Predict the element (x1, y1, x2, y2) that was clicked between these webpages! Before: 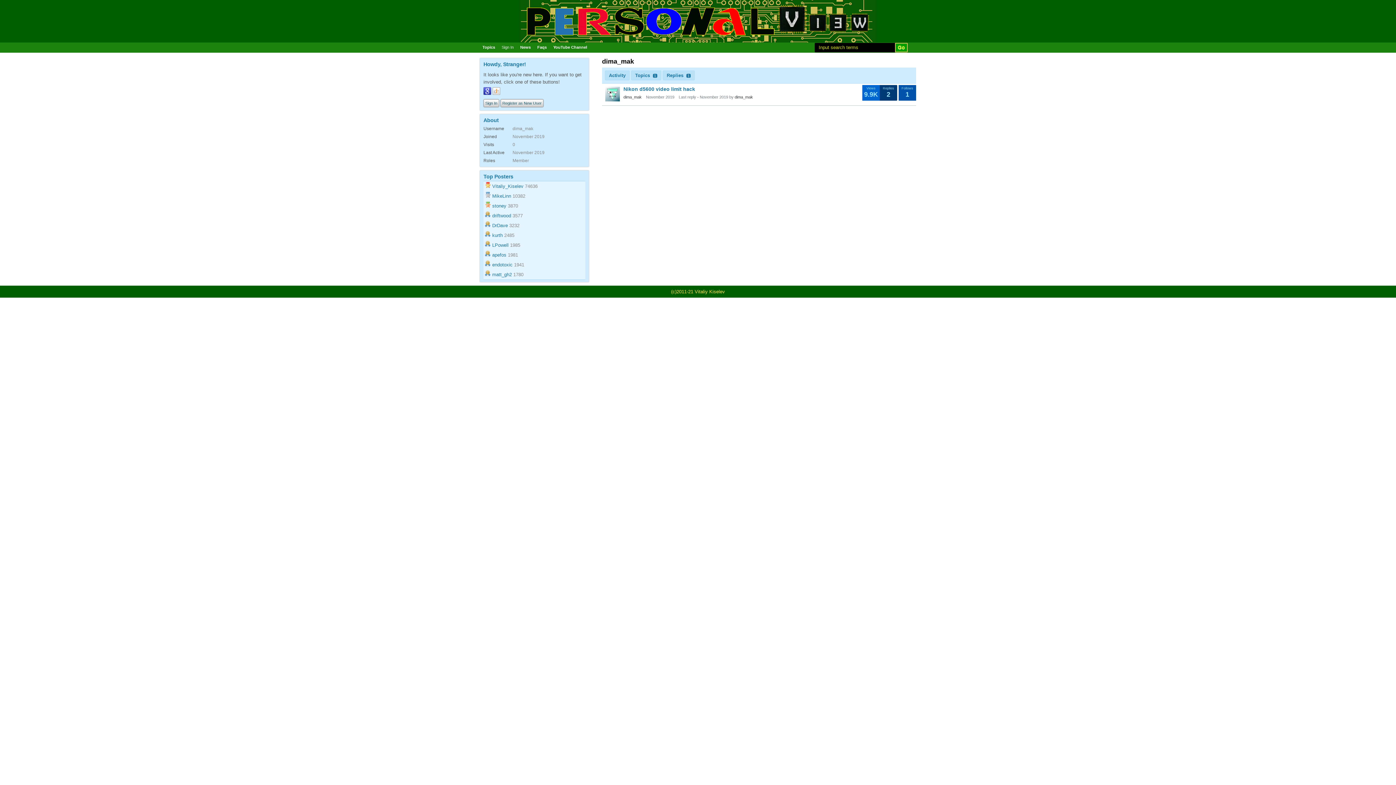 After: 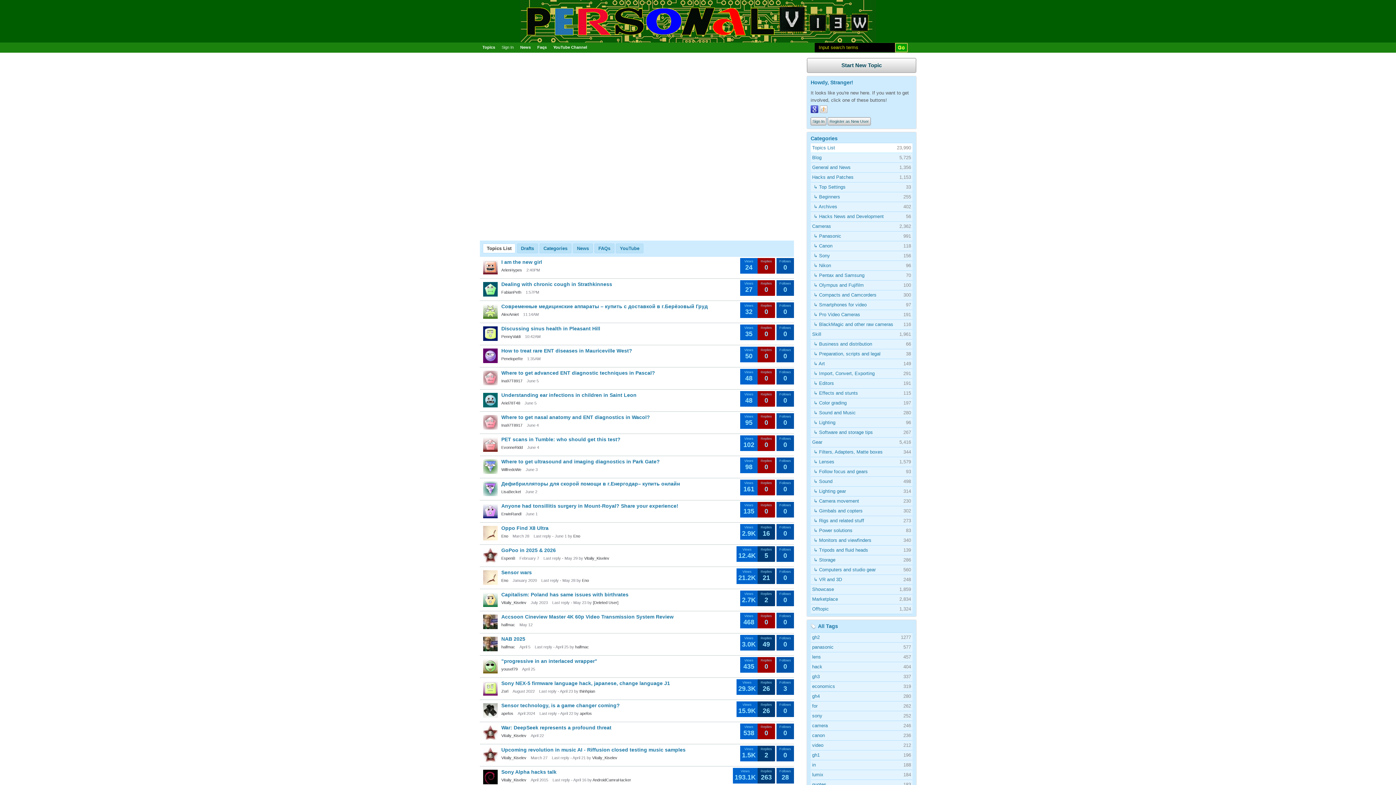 Action: label: Topics bbox: (480, 42, 497, 52)